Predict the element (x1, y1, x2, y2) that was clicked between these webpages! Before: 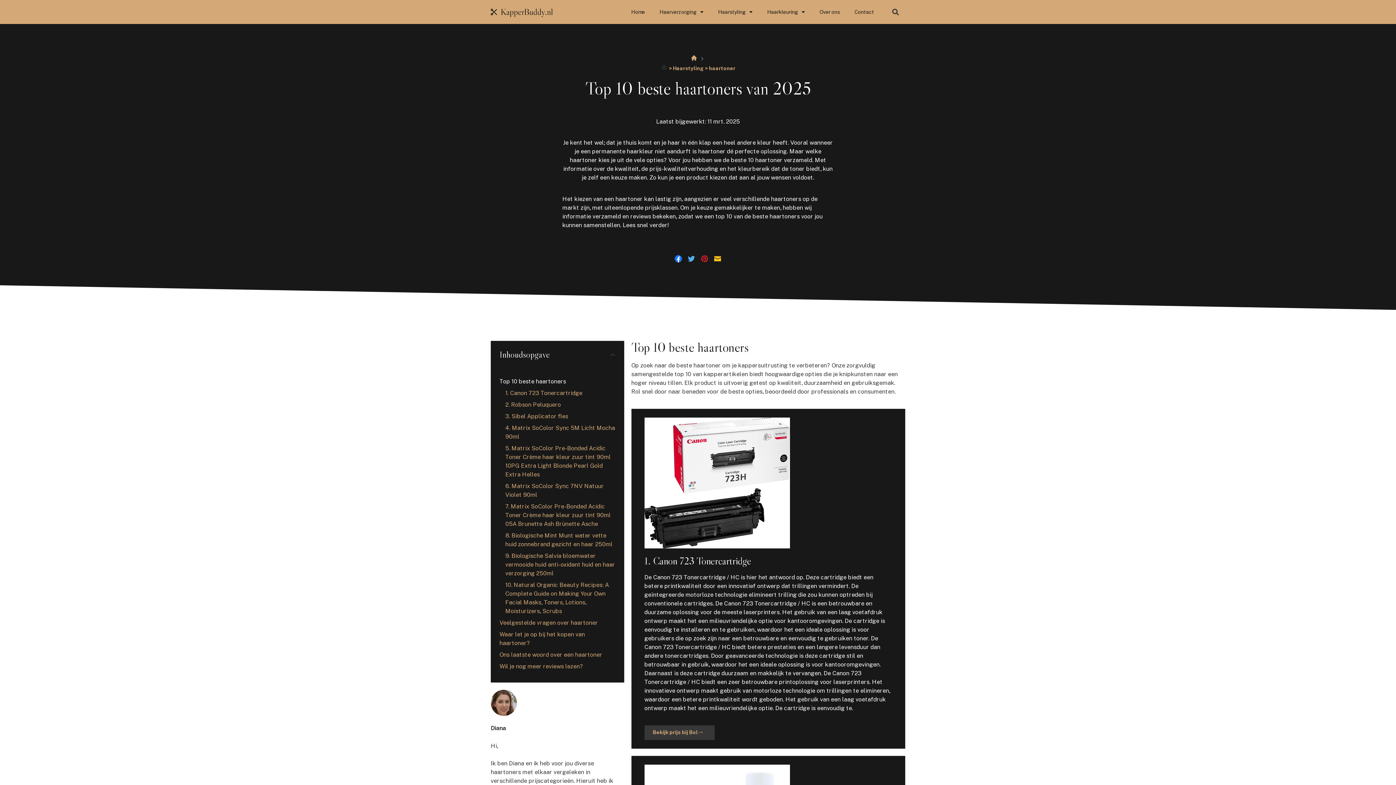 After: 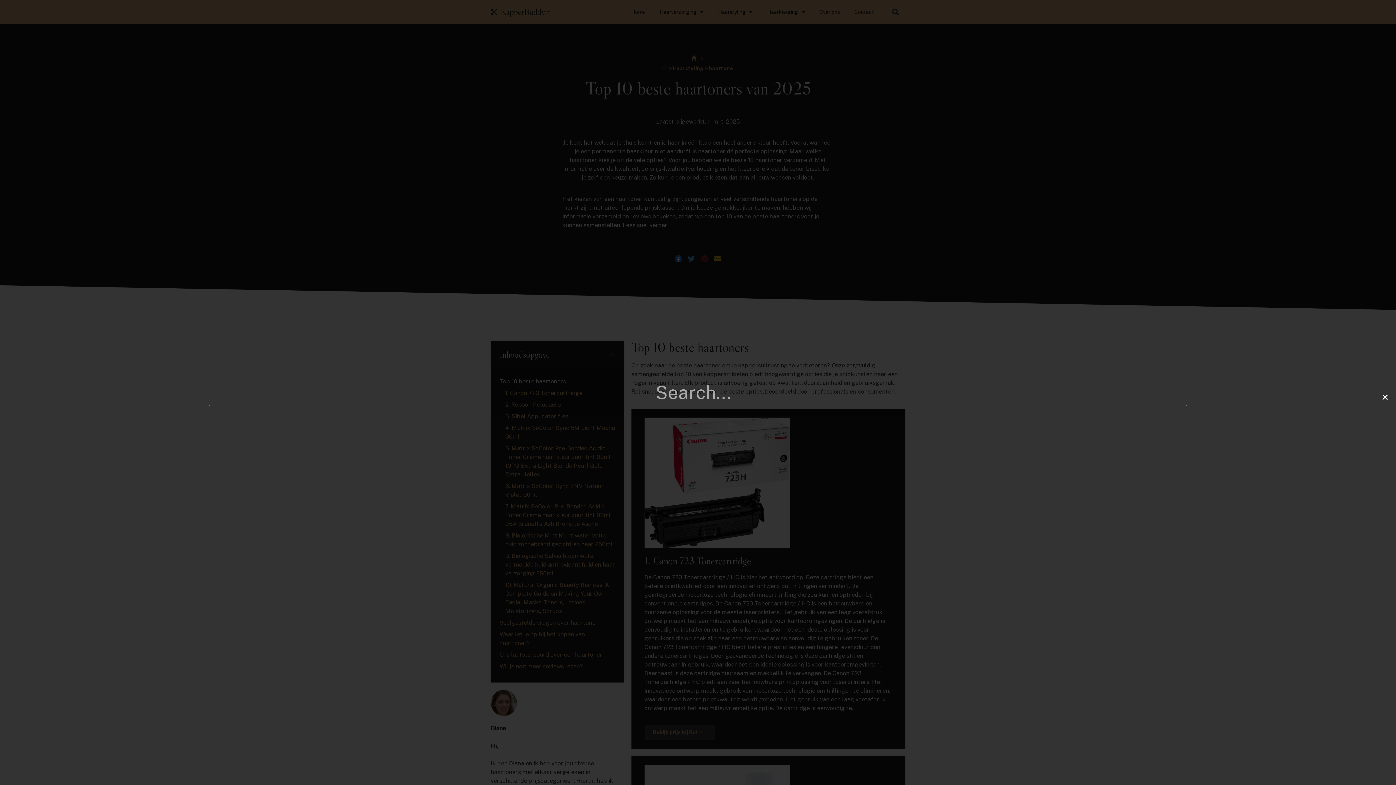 Action: bbox: (889, 6, 901, 18) label: Zoeken